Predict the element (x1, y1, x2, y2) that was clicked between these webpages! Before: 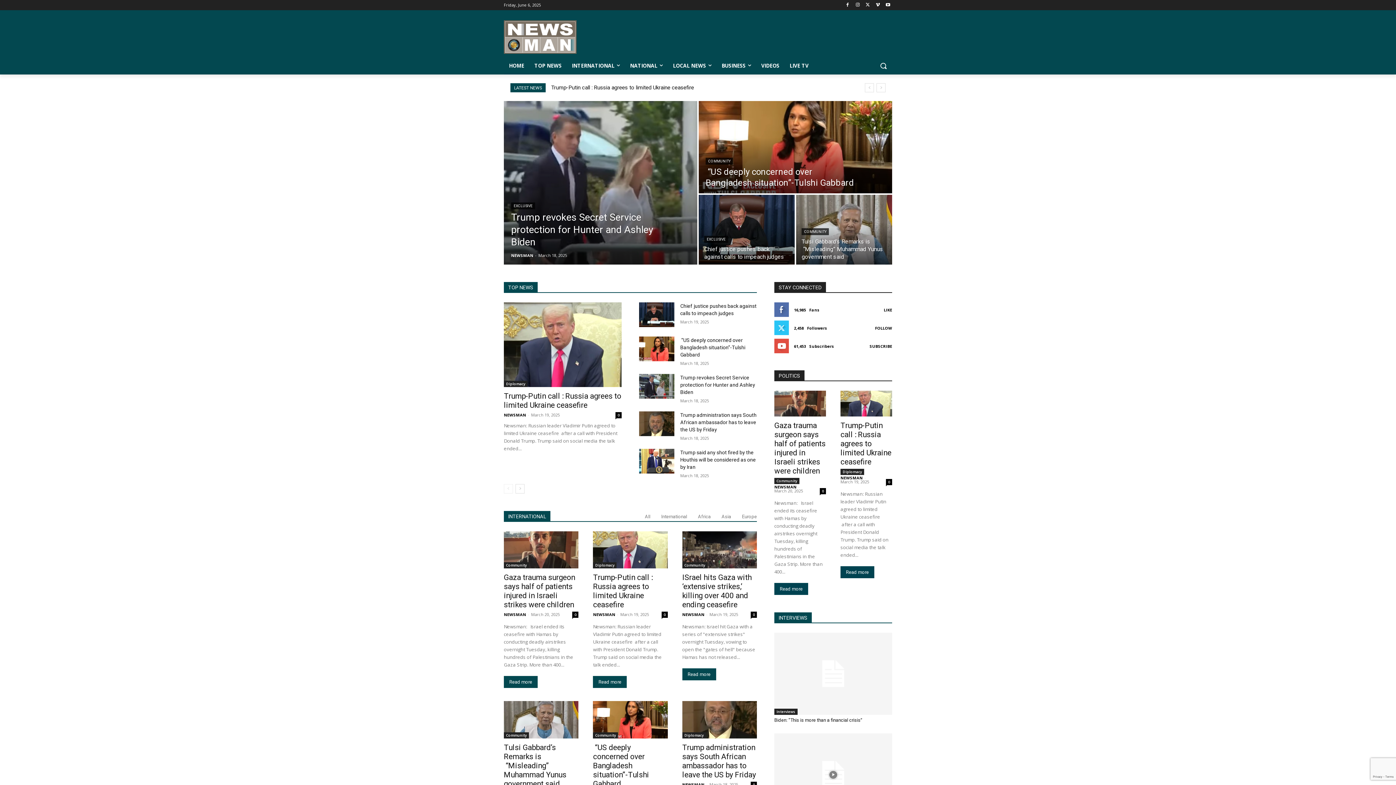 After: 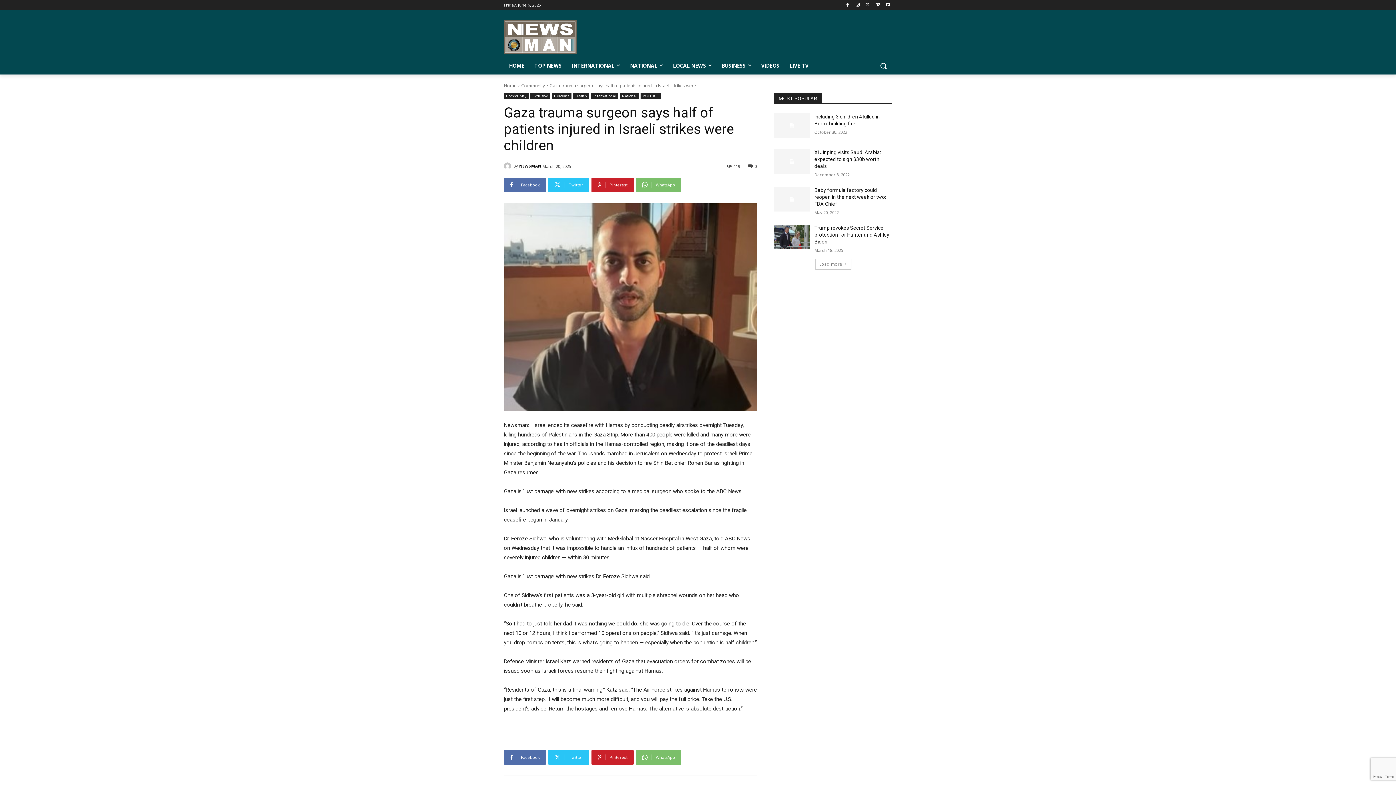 Action: label: Gaza trauma surgeon says half of patients injured in Israeli strikes were children bbox: (504, 573, 575, 609)